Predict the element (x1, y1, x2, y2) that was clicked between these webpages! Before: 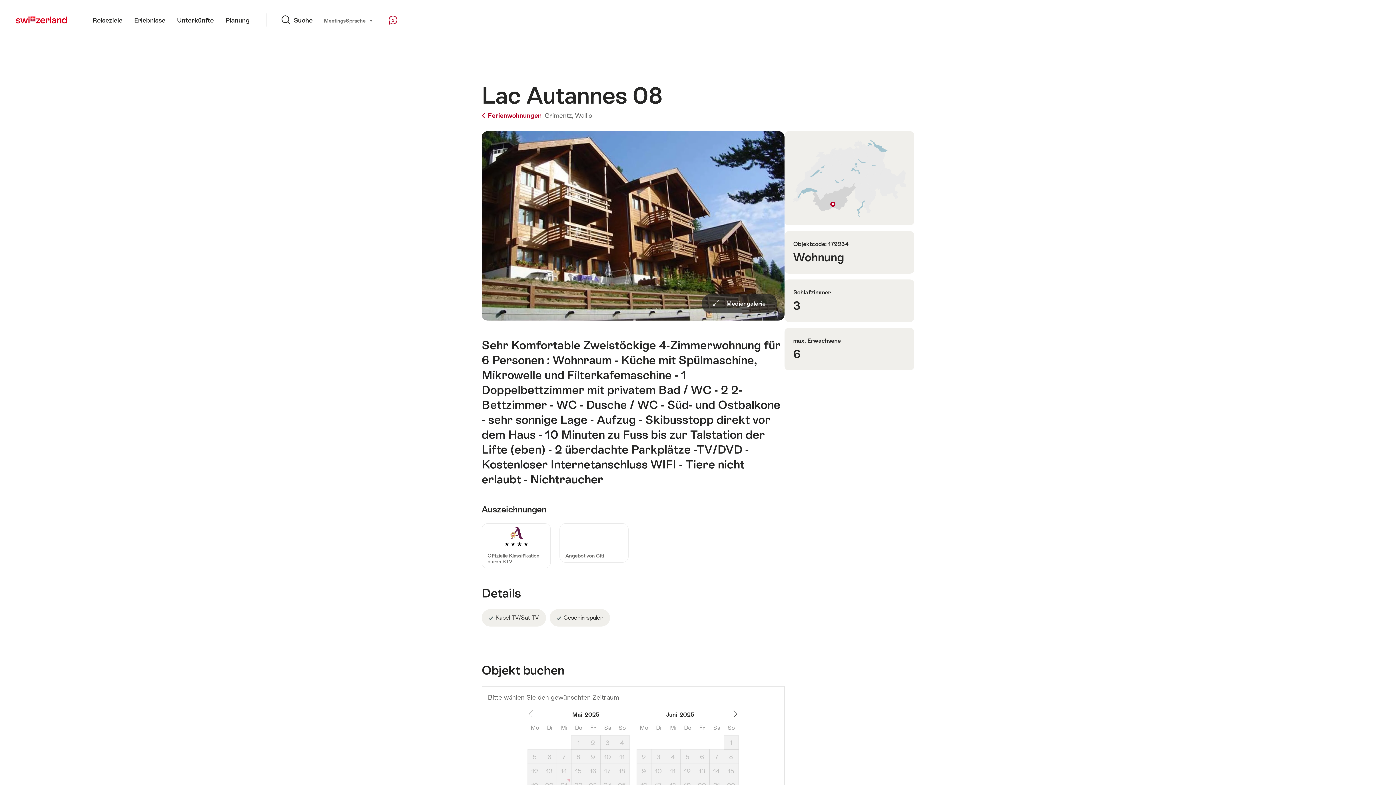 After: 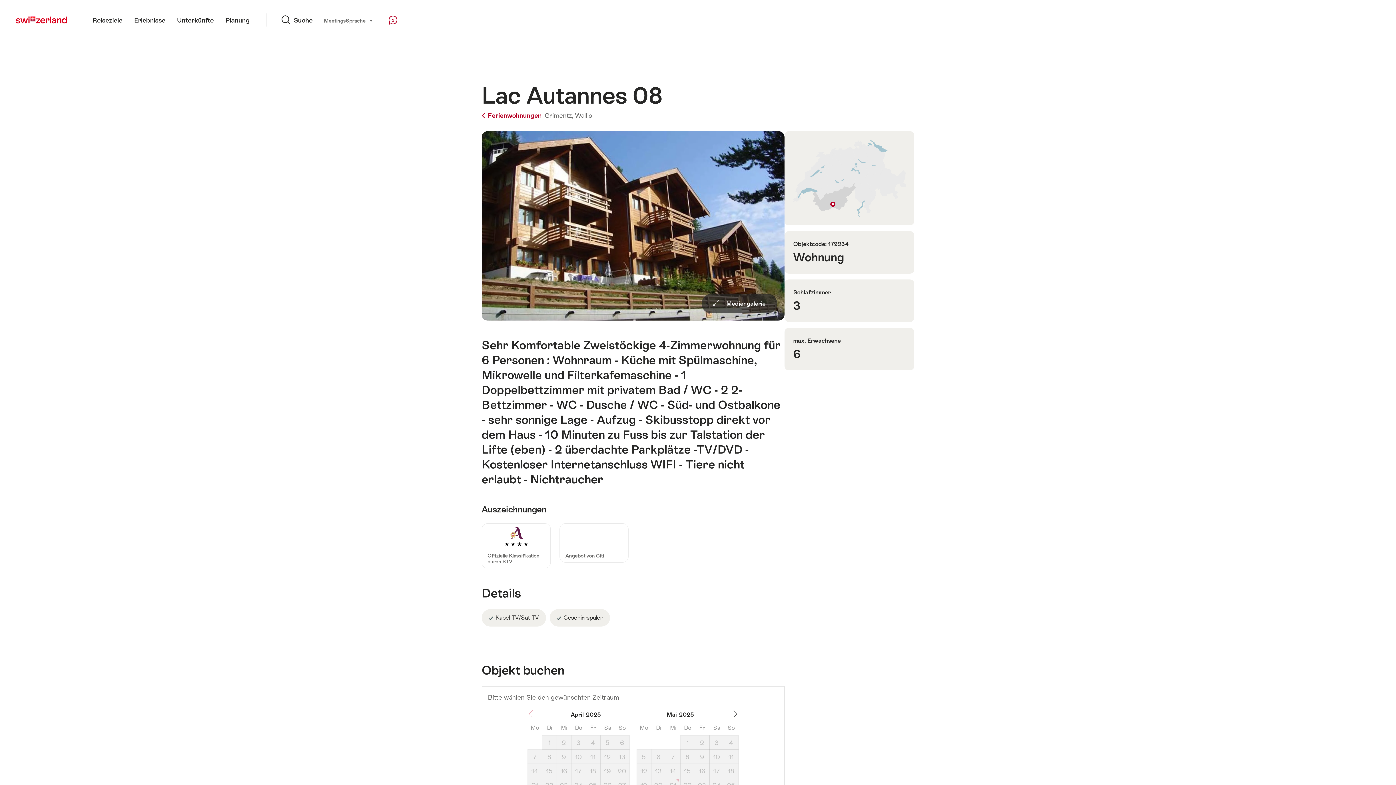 Action: bbox: (527, 709, 542, 720) label: einen Monat zurück